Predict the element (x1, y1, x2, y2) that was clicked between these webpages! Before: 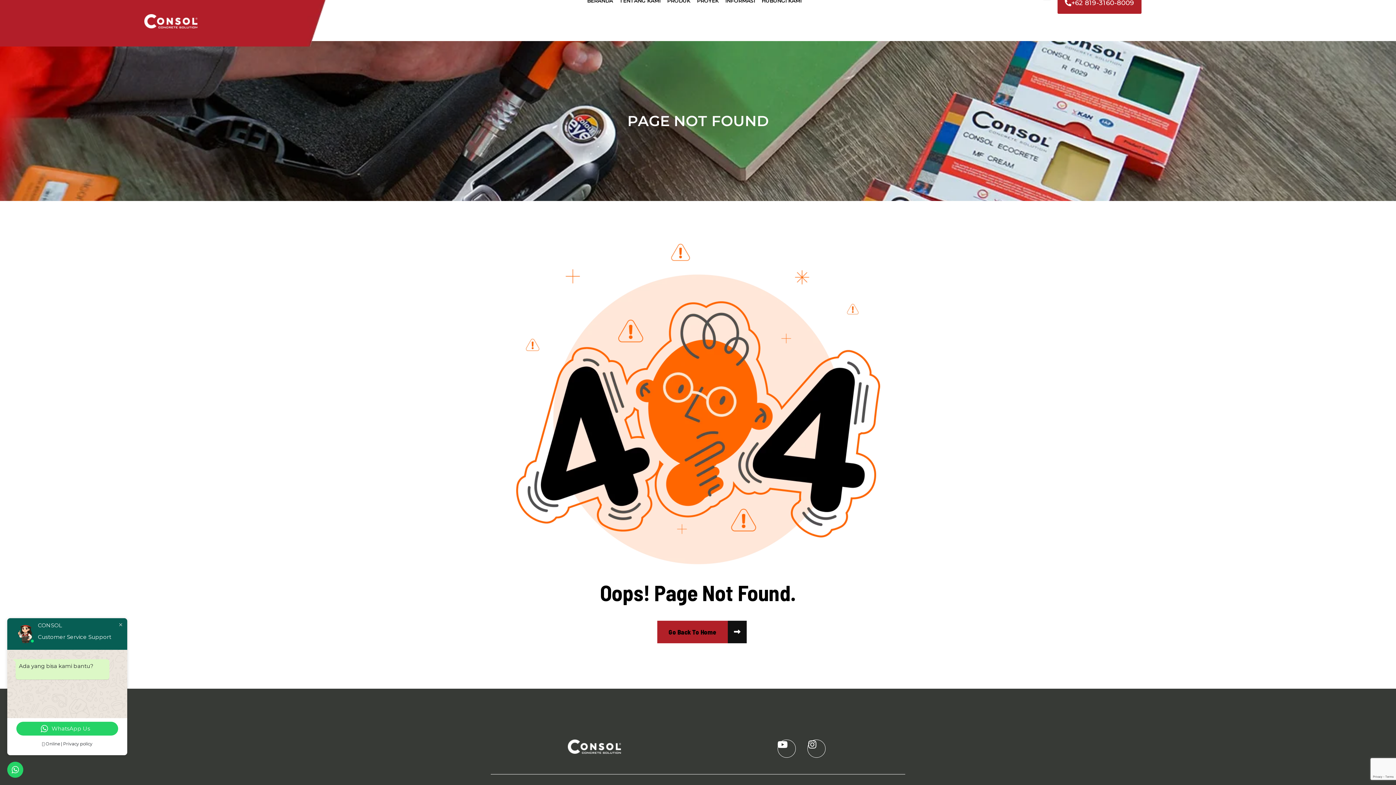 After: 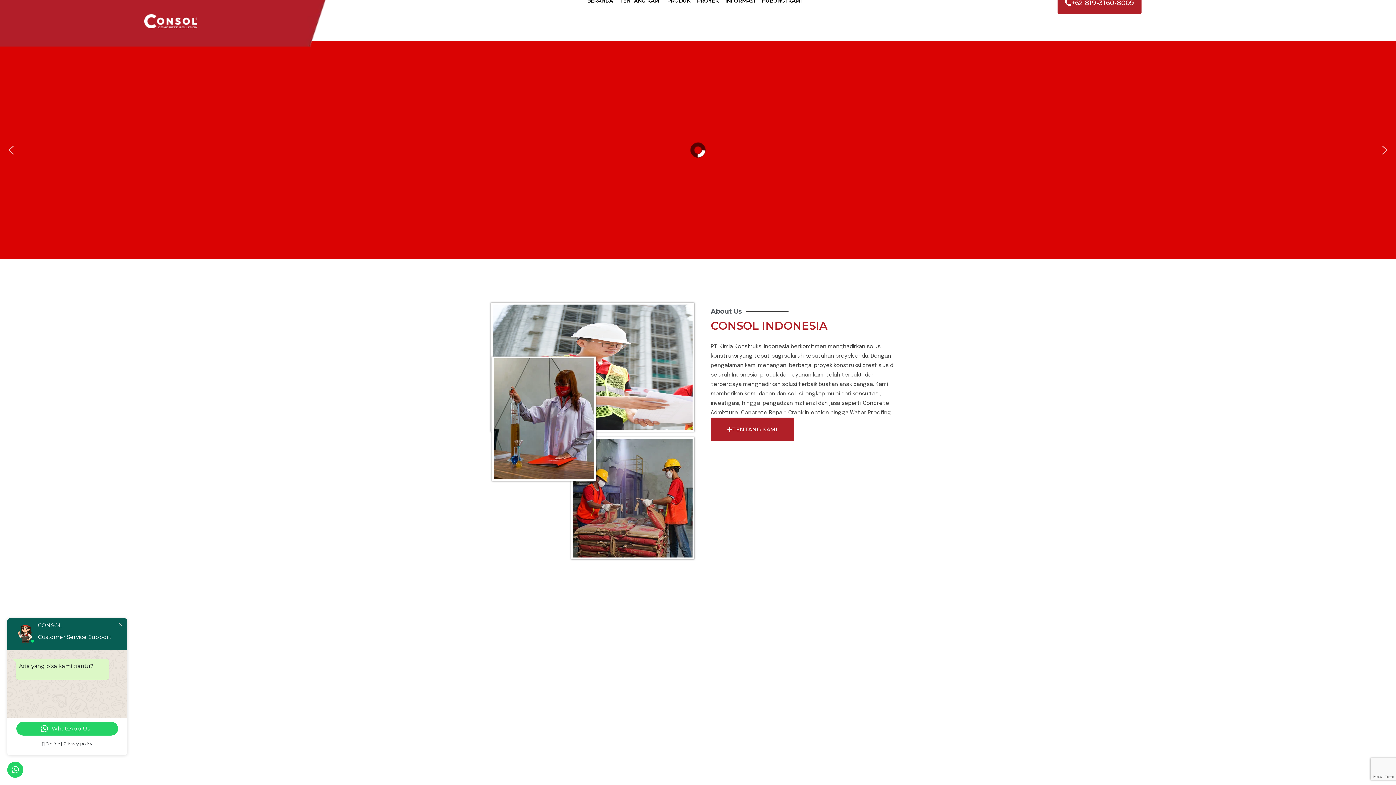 Action: label: name bbox: (657, 621, 727, 643)